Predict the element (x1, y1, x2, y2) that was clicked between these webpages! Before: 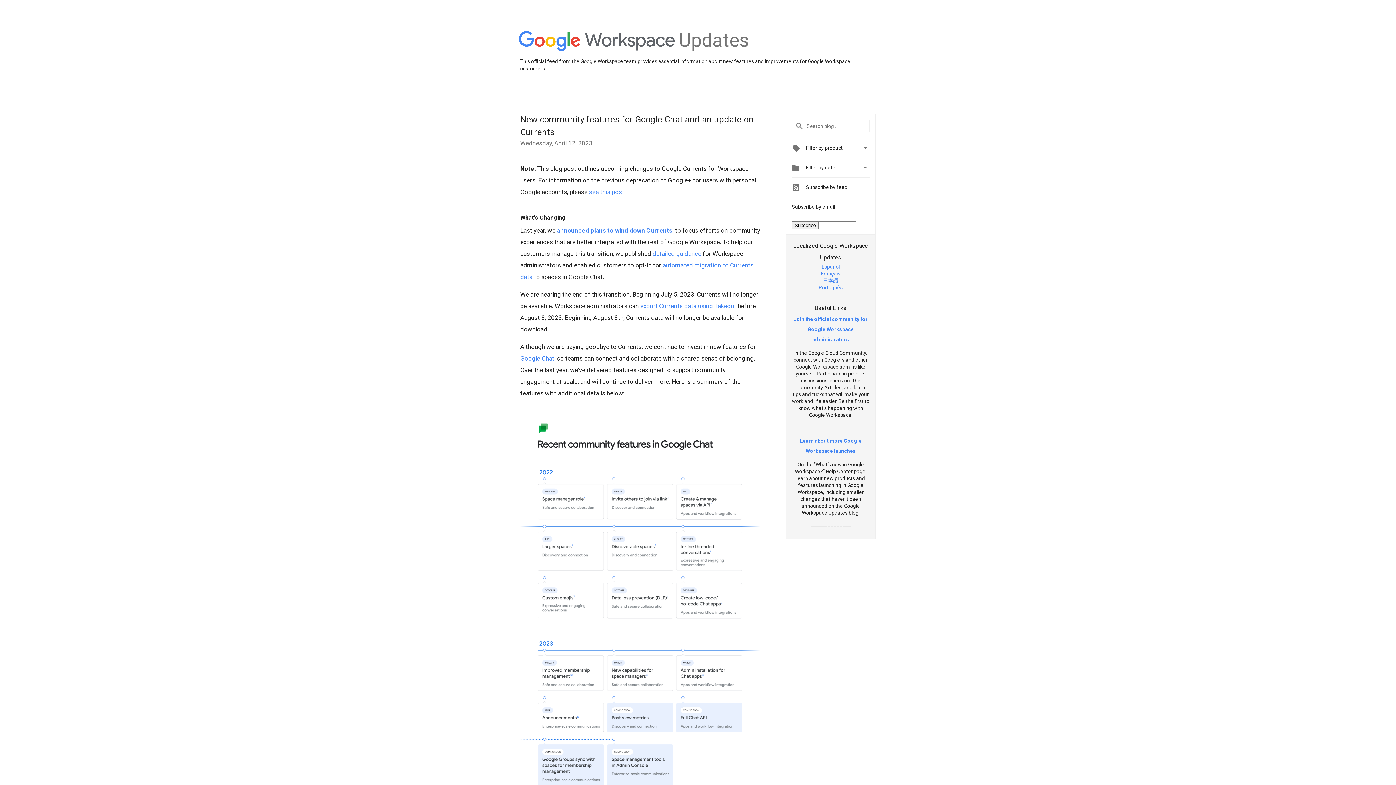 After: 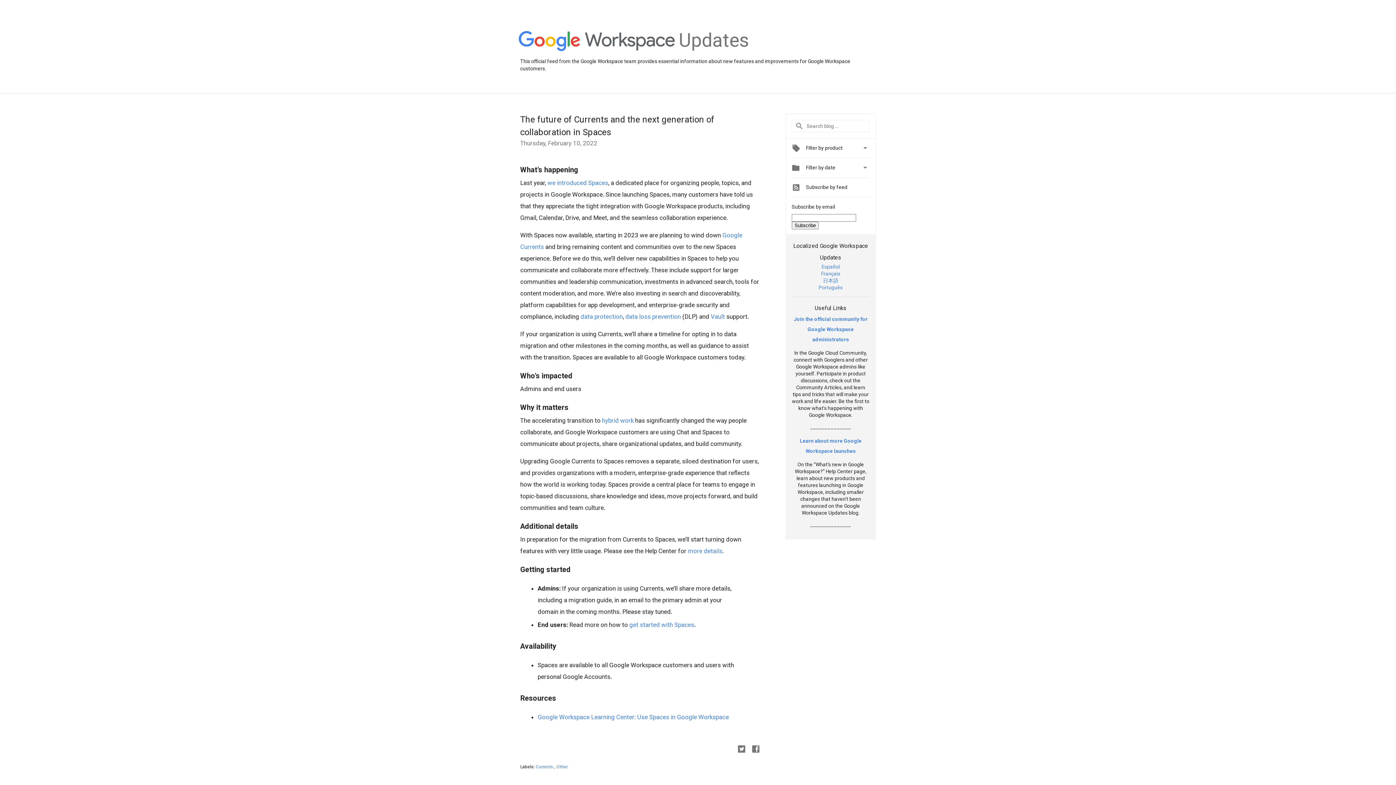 Action: label: announced plans to wind down Currents bbox: (557, 226, 672, 234)